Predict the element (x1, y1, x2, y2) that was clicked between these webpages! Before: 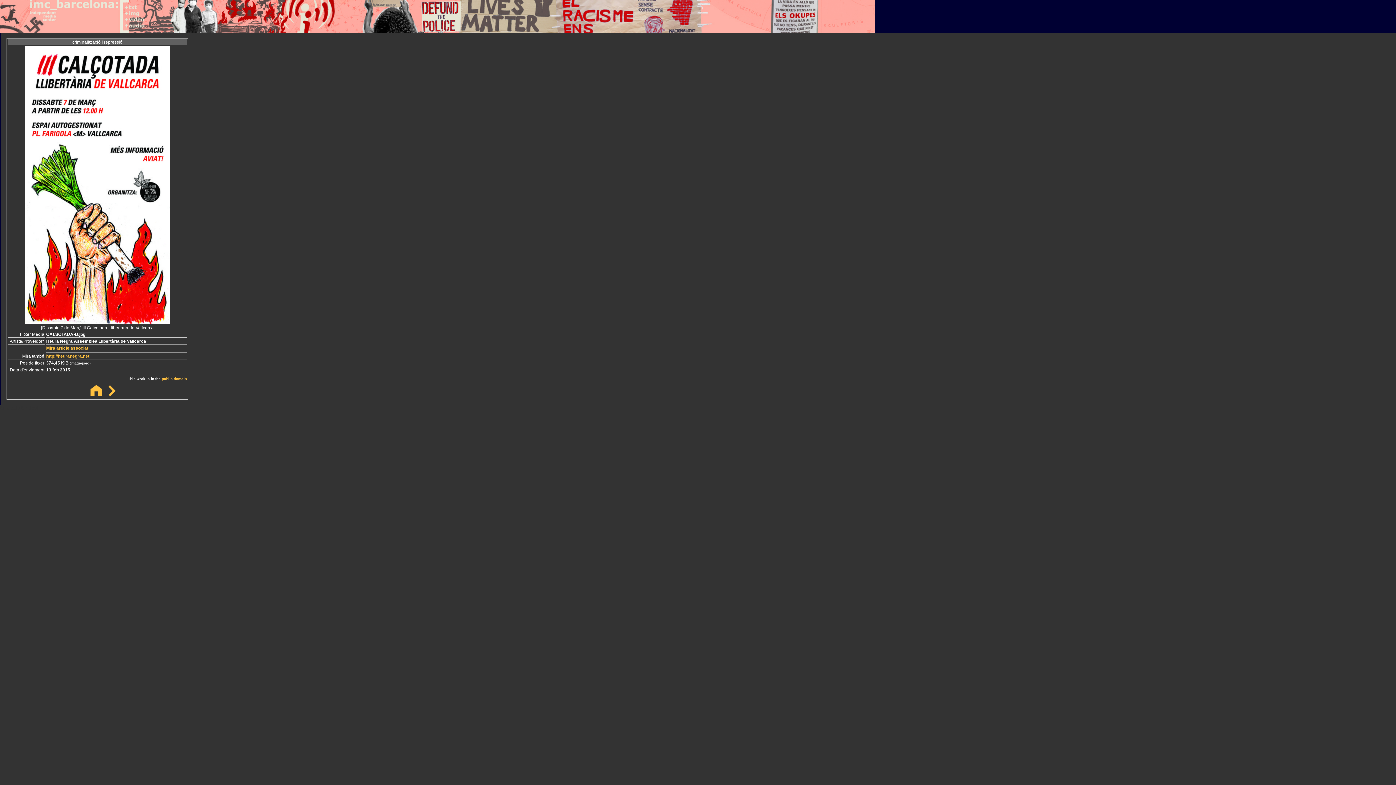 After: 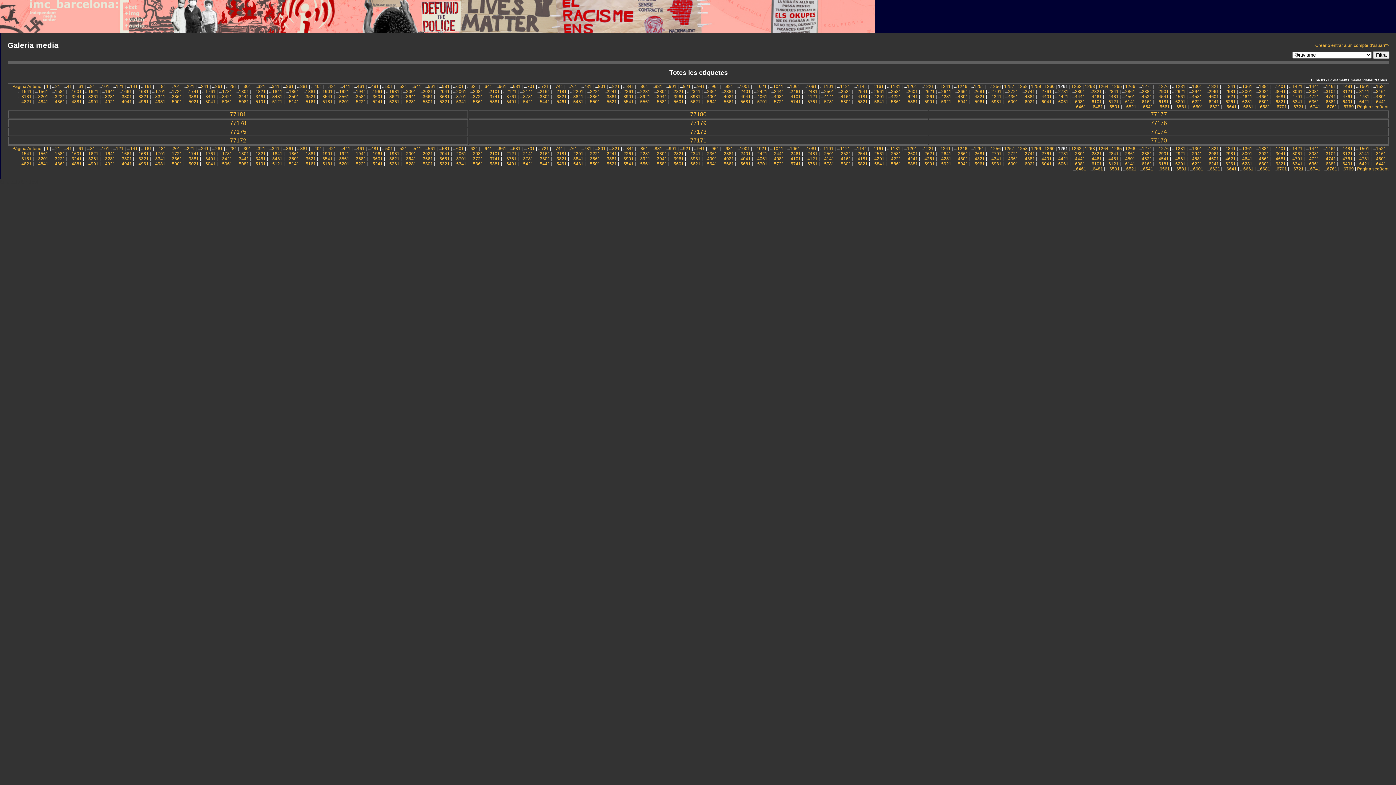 Action: bbox: (89, 392, 103, 398)